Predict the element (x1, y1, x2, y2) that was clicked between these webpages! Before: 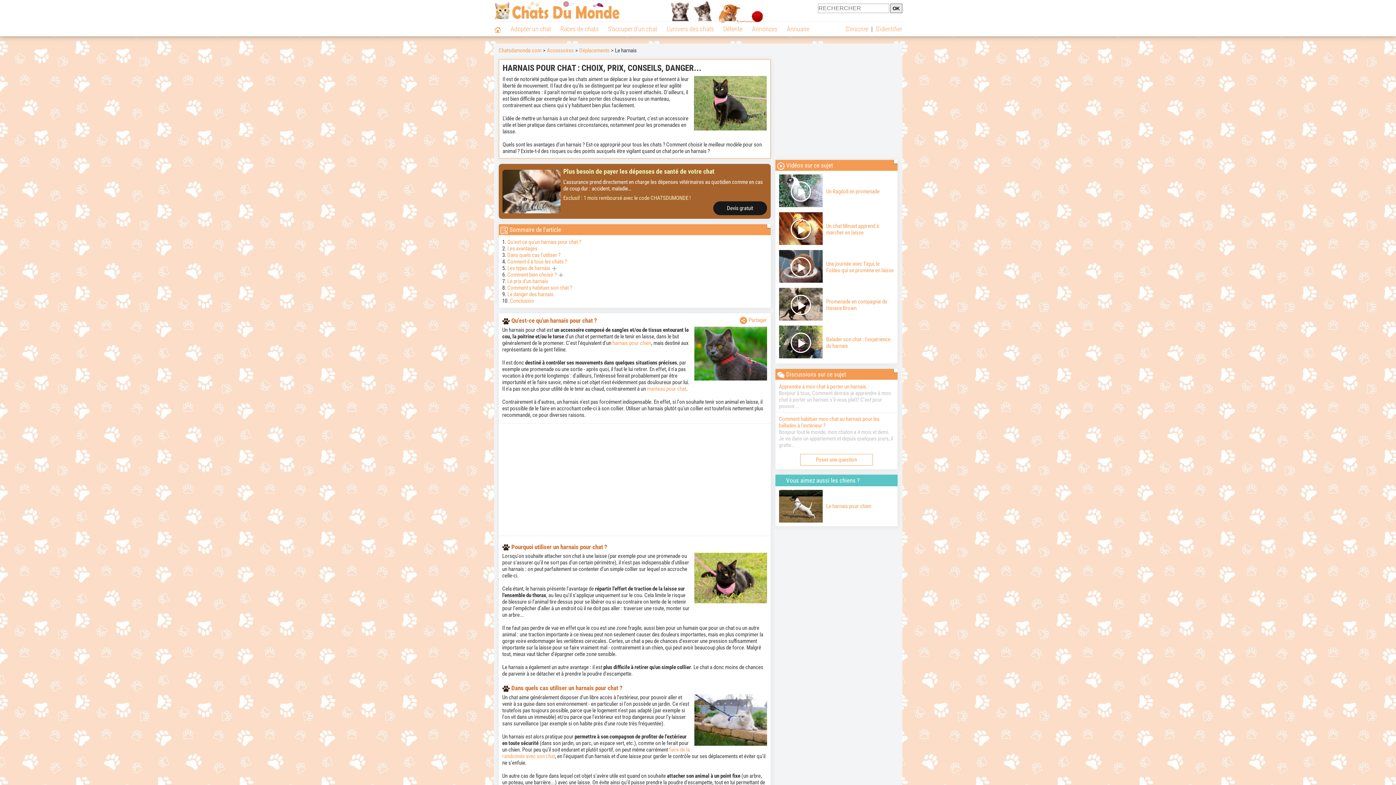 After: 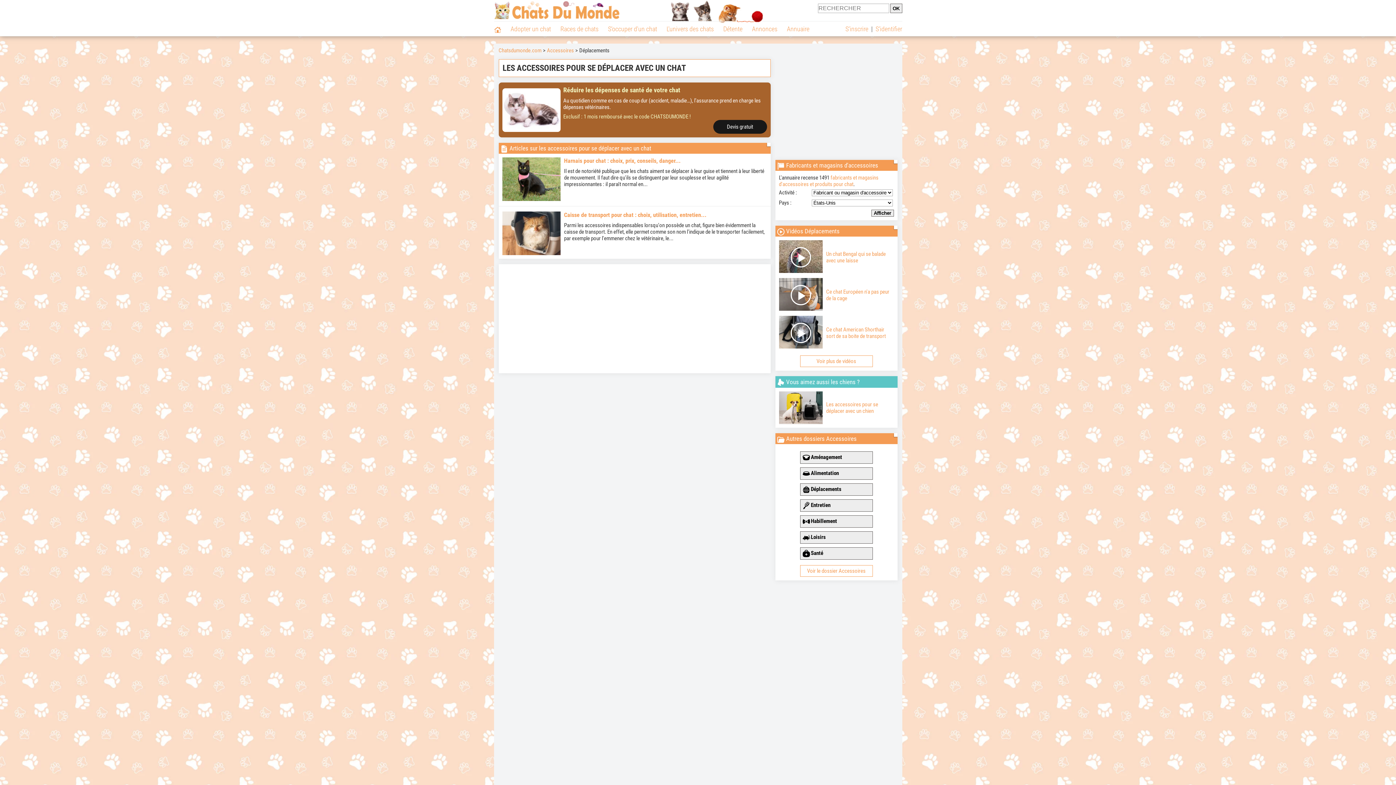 Action: bbox: (579, 47, 609, 53) label: Déplacements